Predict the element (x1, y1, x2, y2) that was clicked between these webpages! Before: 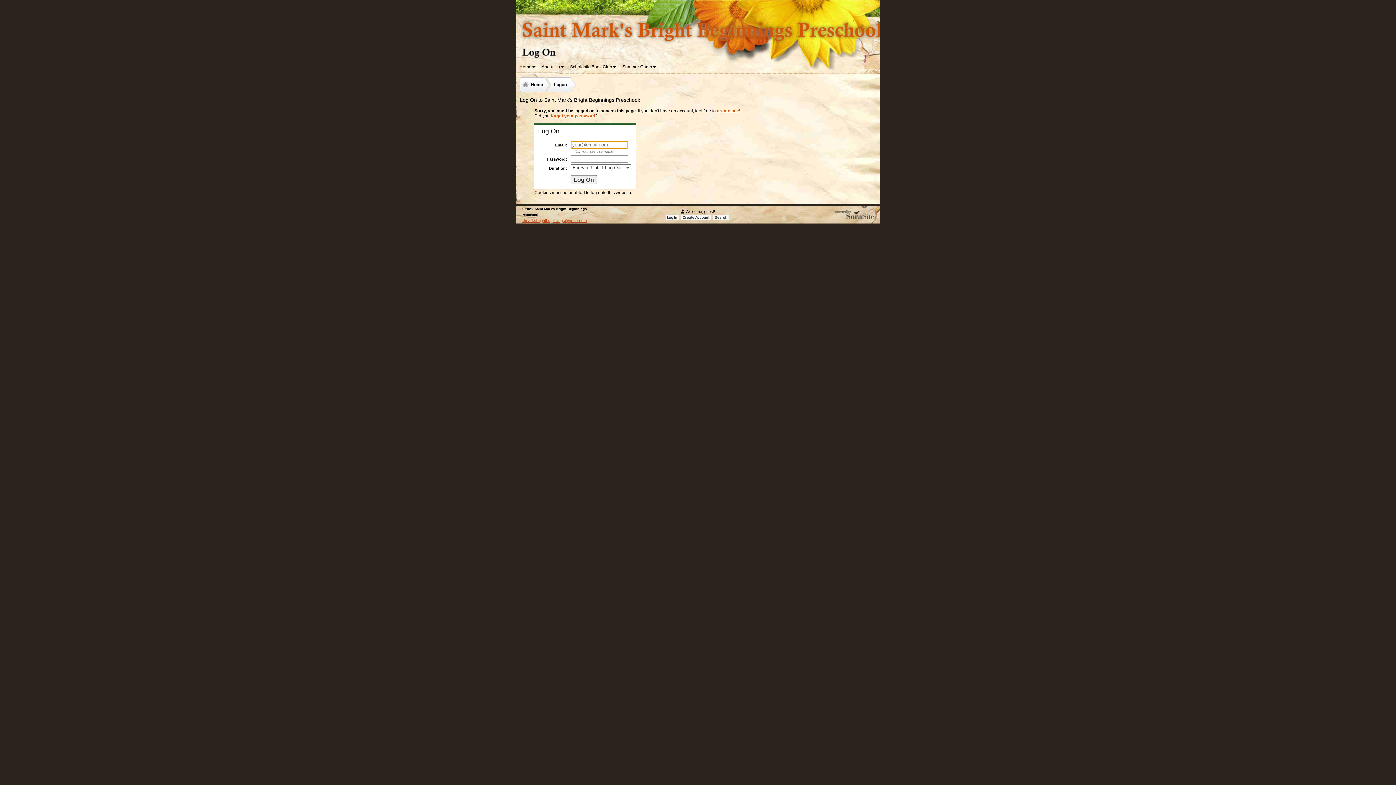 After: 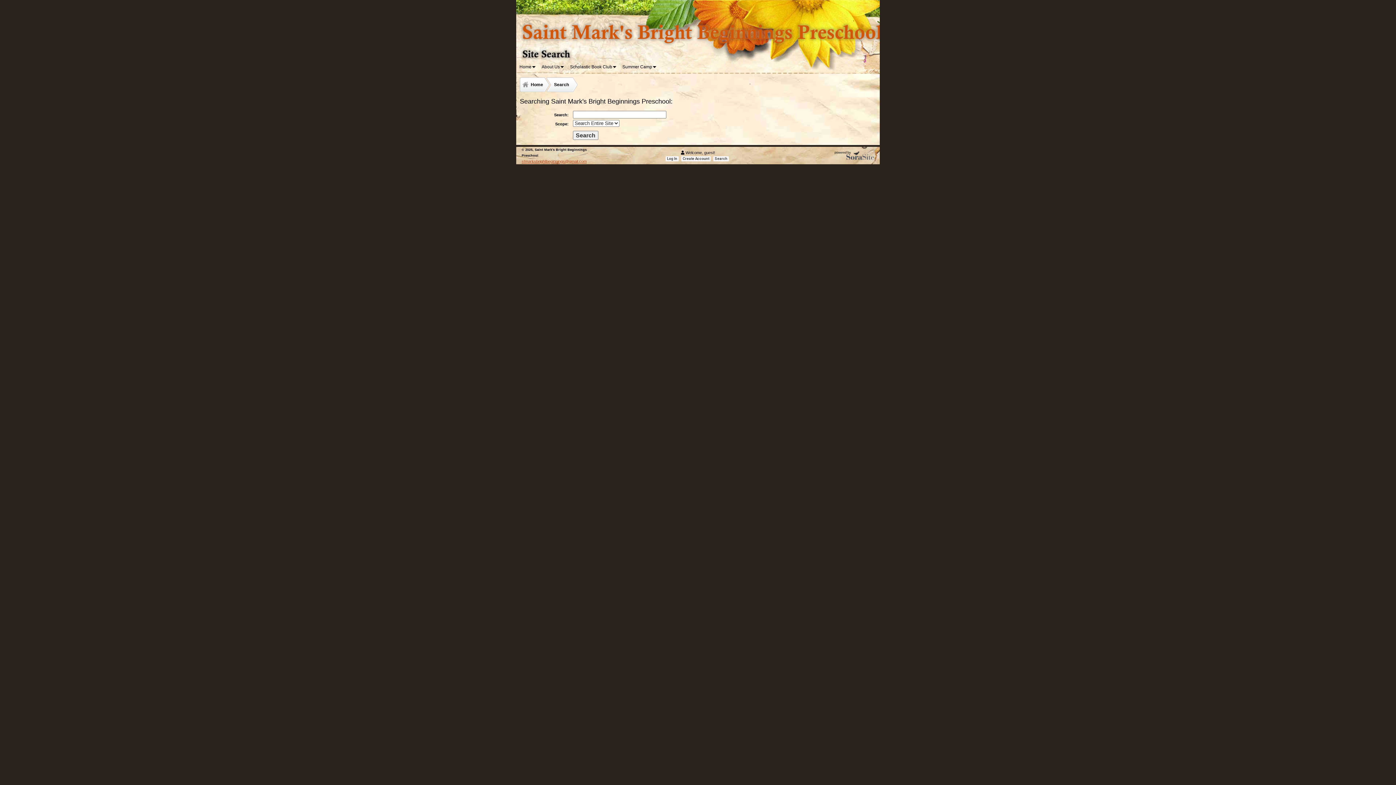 Action: bbox: (713, 215, 729, 220) label: Search